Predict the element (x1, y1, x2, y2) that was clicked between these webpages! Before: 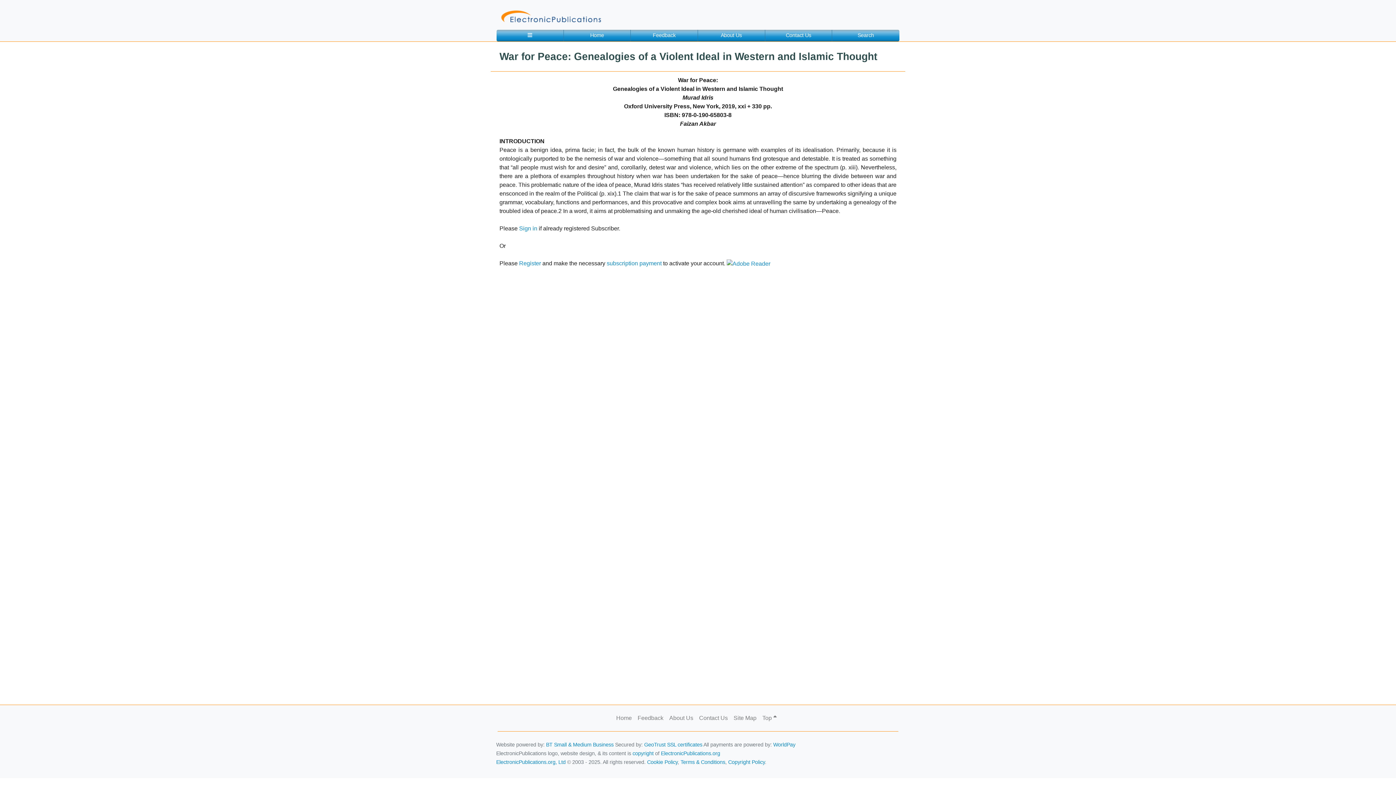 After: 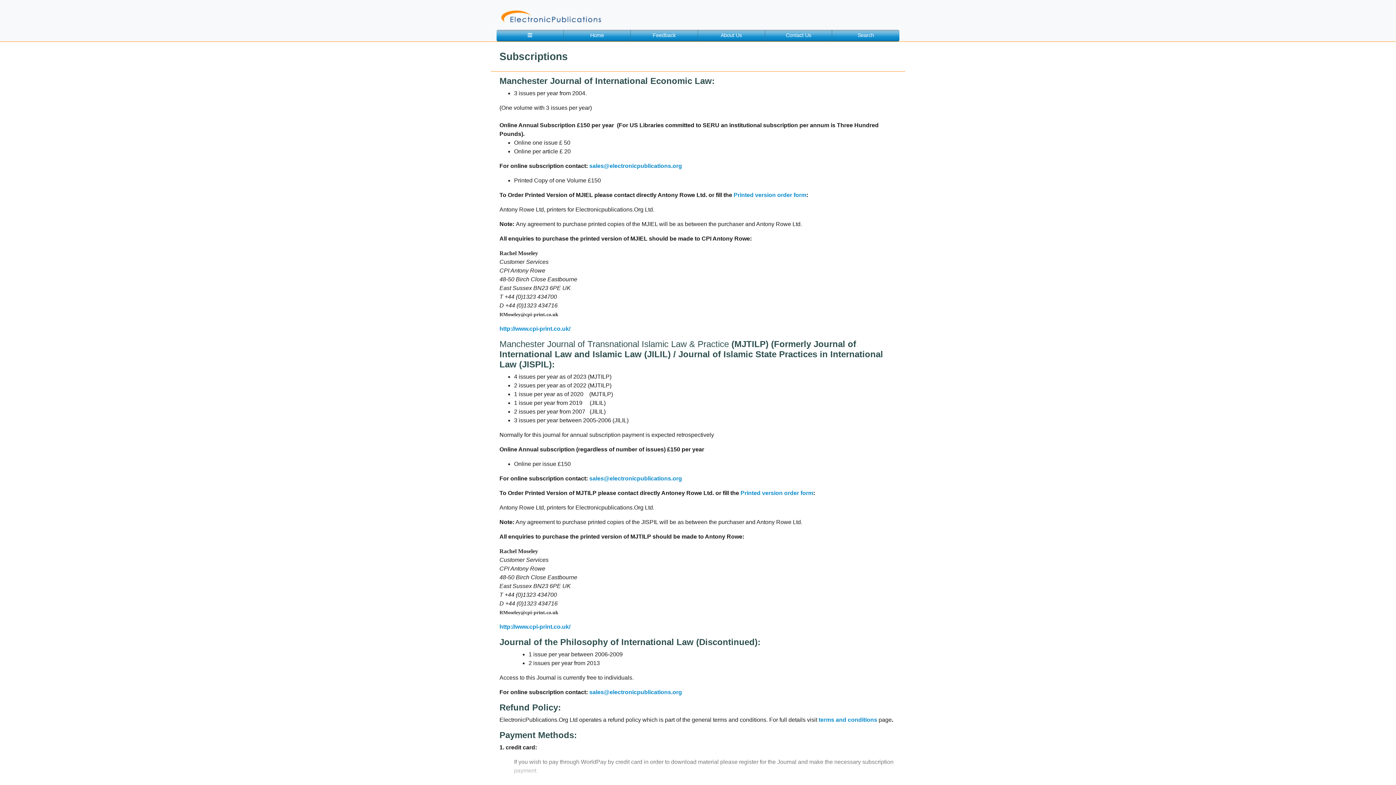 Action: label: subscription payment bbox: (606, 260, 661, 266)